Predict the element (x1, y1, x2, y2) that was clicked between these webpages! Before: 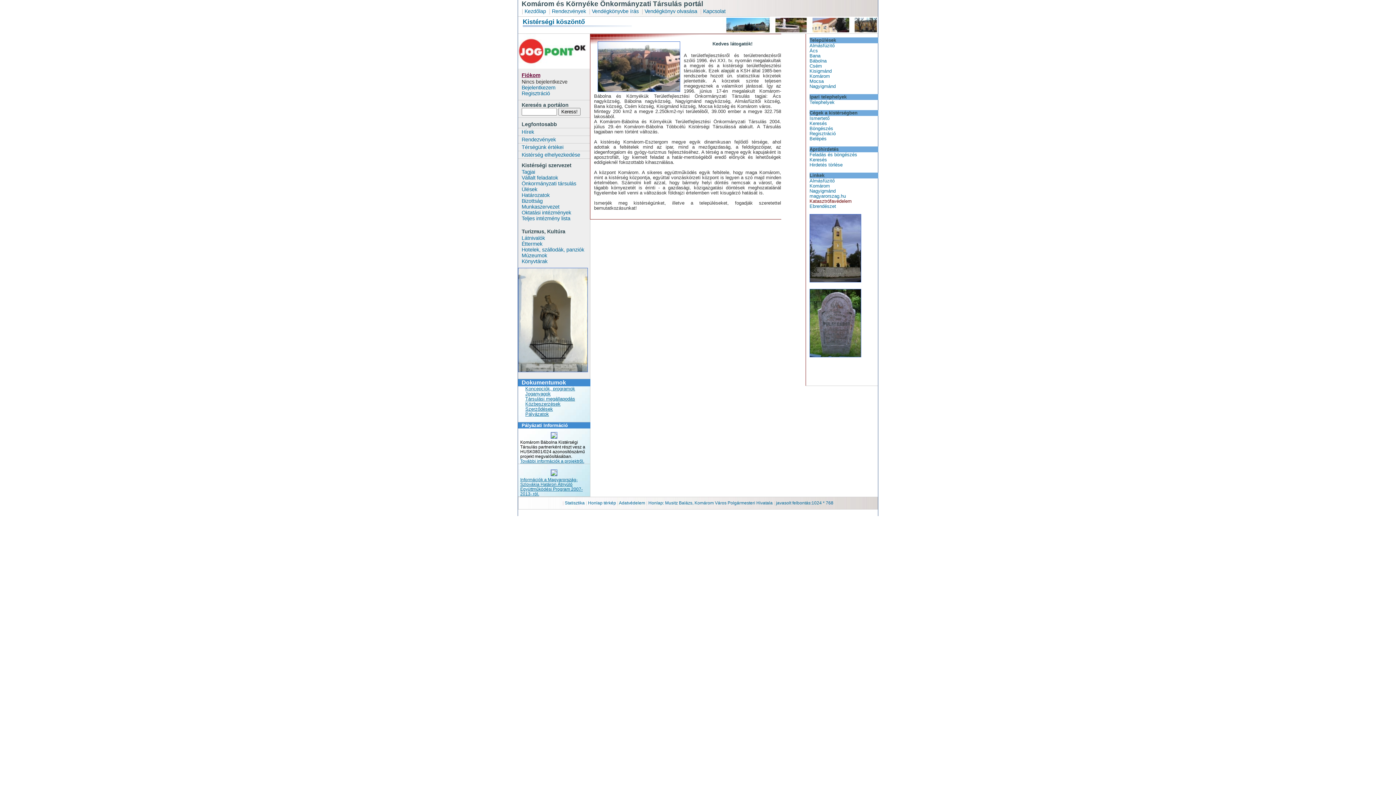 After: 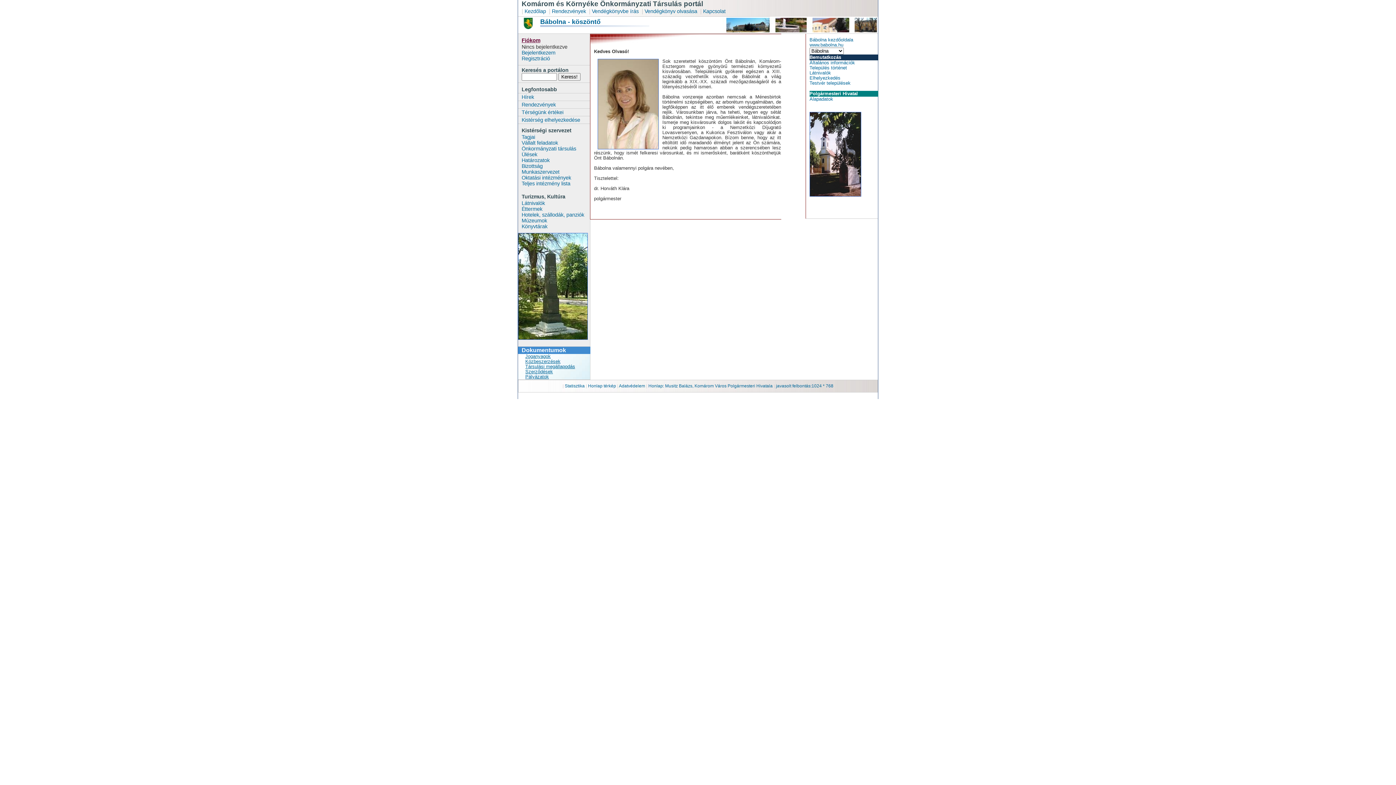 Action: label: Bábolna bbox: (809, 58, 826, 63)